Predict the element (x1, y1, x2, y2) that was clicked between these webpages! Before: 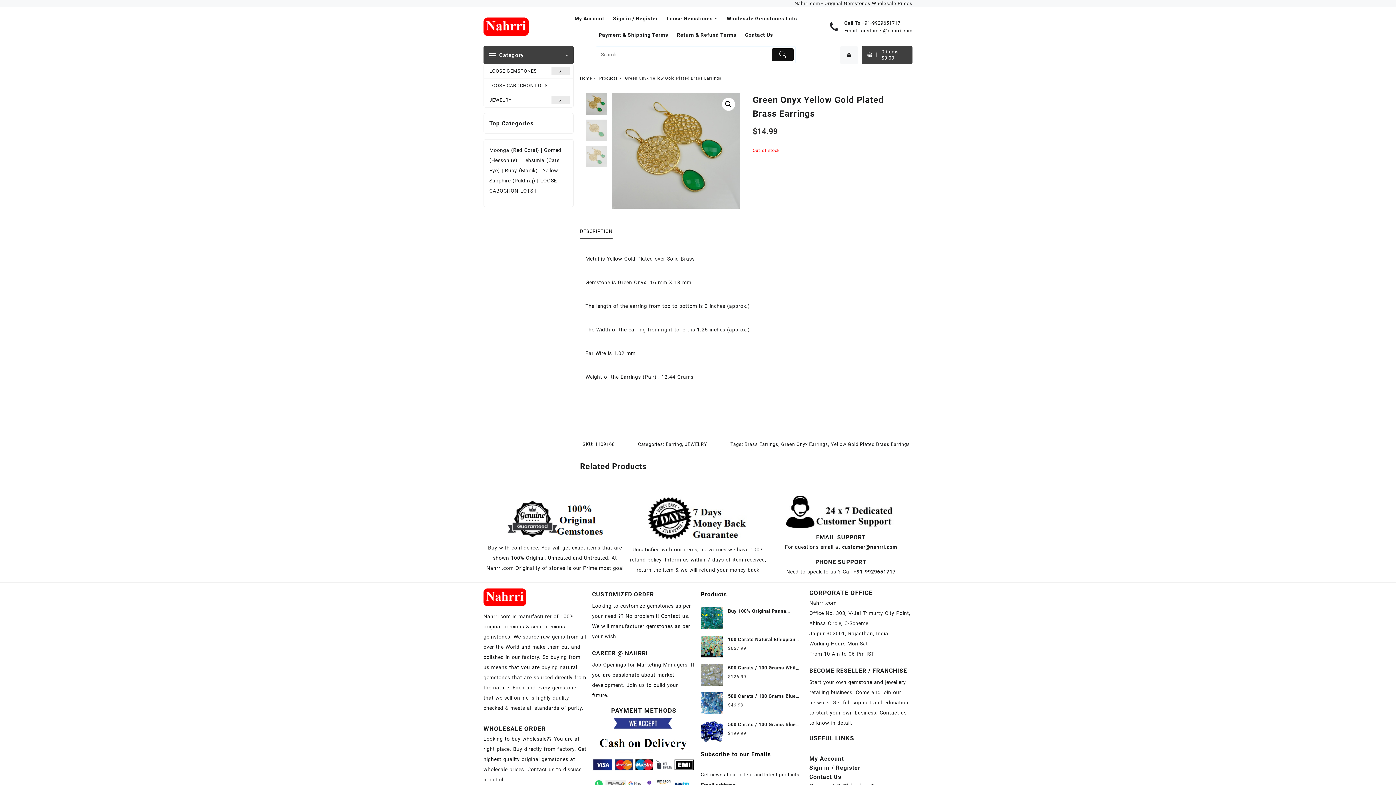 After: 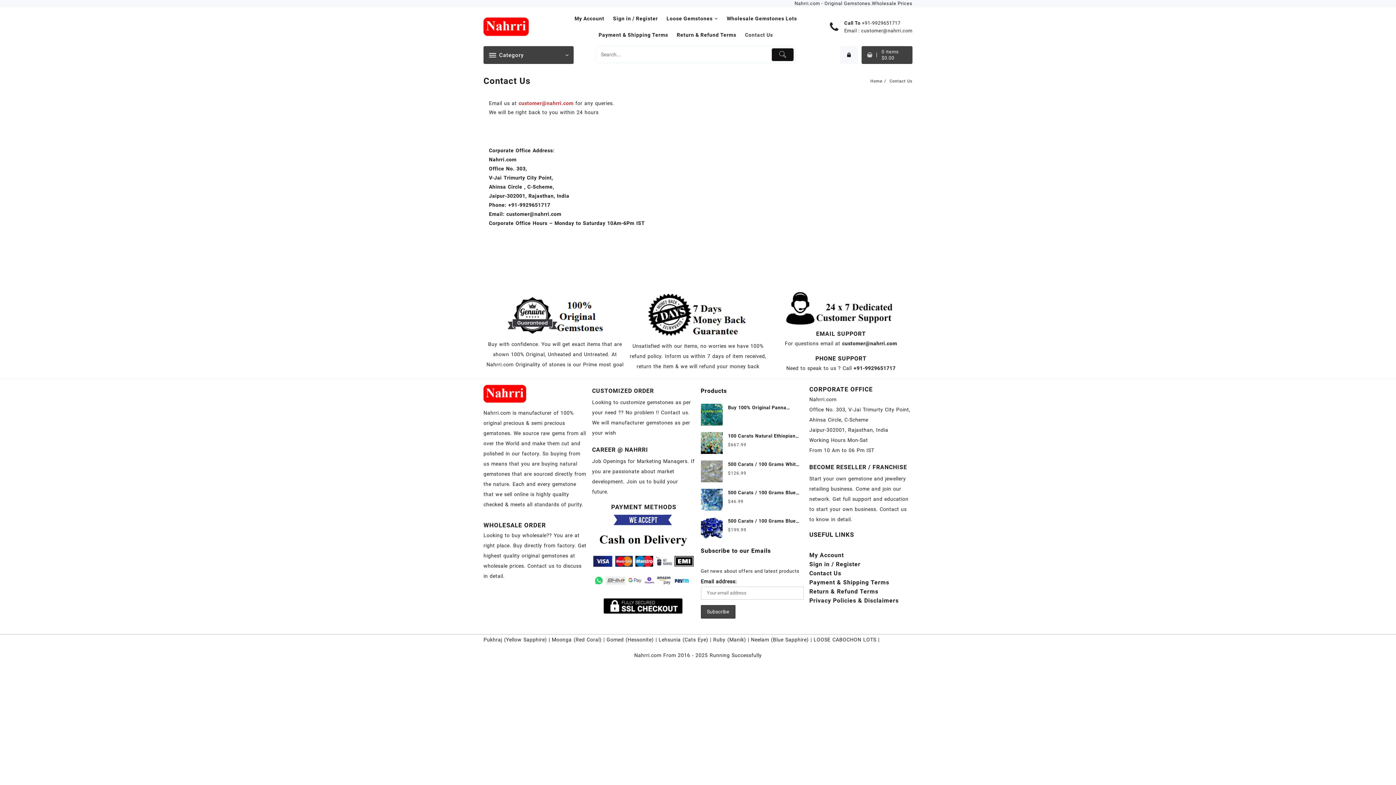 Action: label: Contact Us bbox: (745, 26, 780, 43)